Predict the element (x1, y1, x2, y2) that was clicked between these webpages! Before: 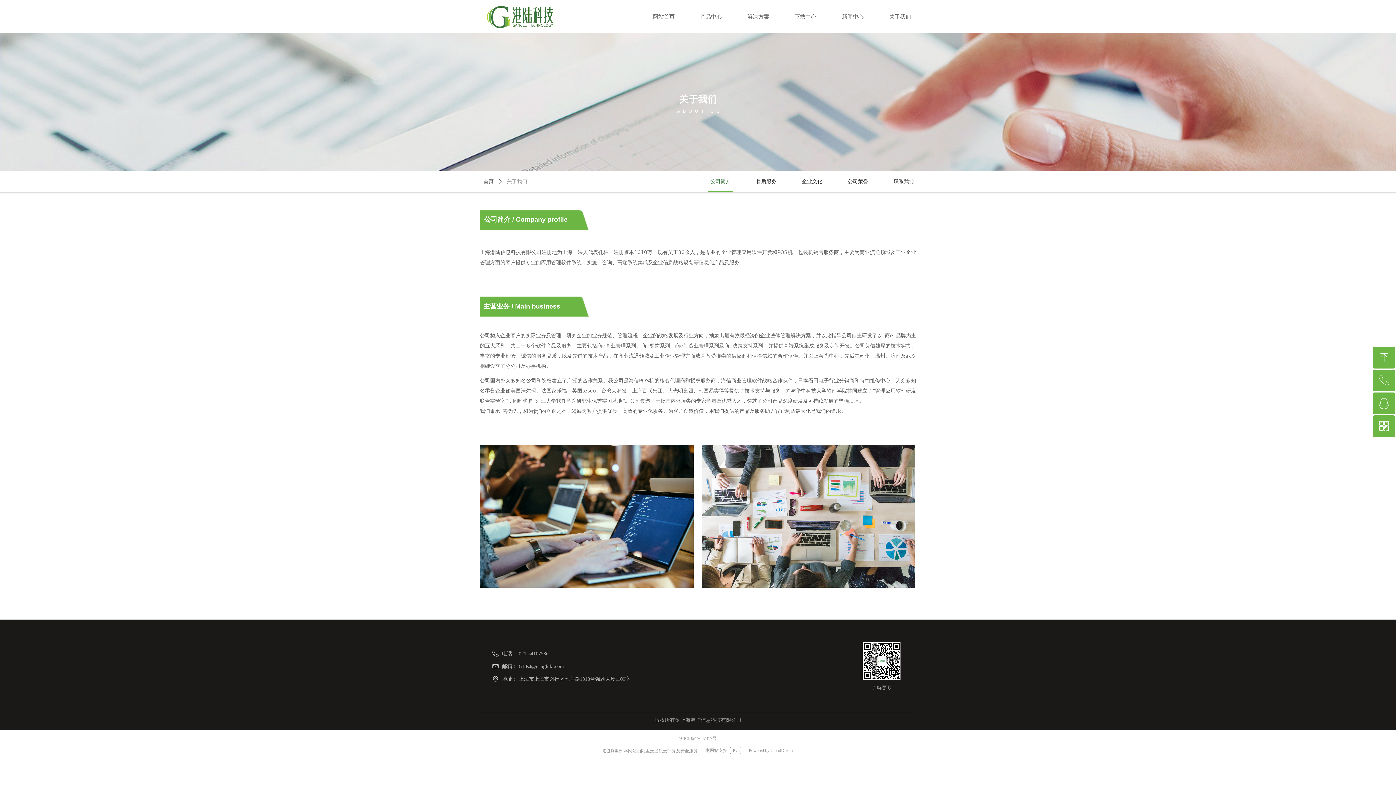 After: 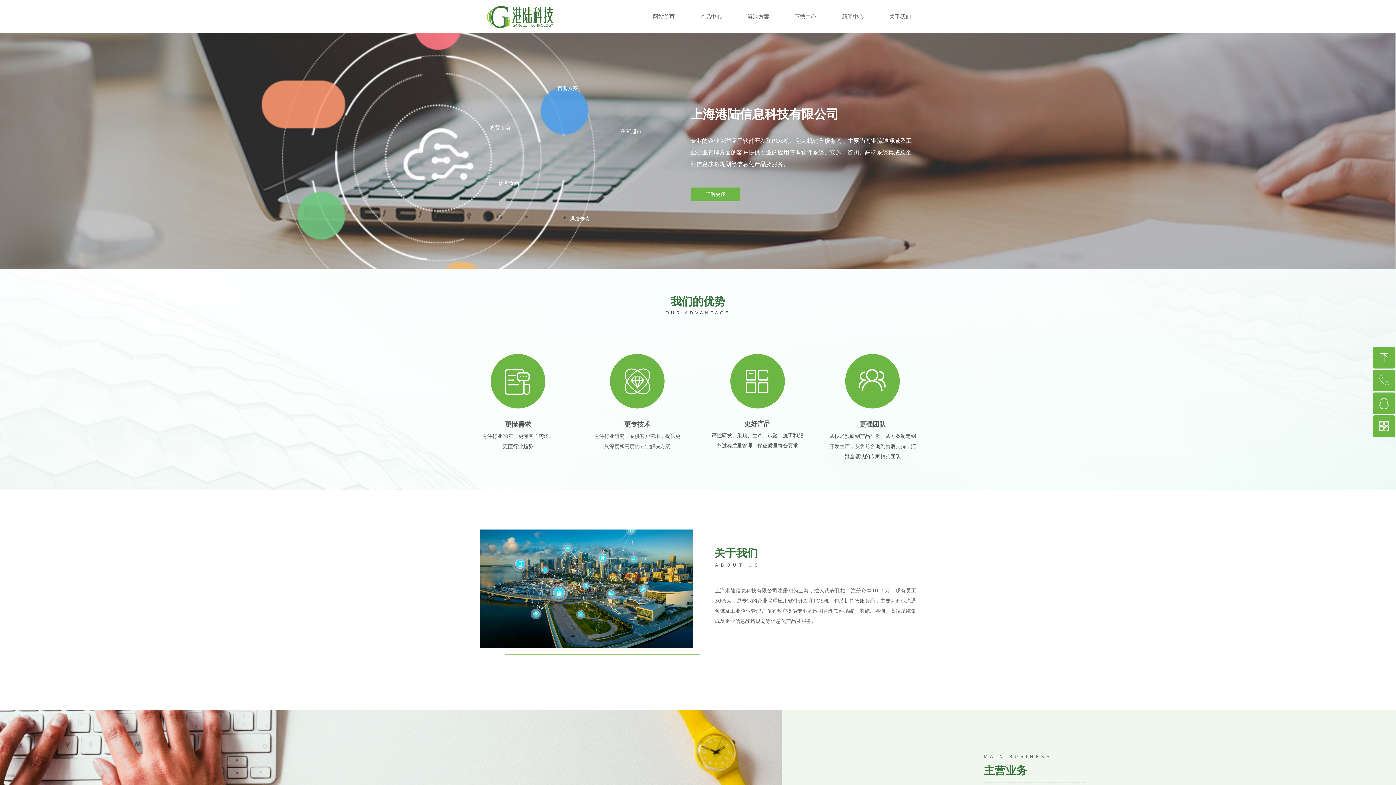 Action: label: 首页 bbox: (483, 175, 493, 188)